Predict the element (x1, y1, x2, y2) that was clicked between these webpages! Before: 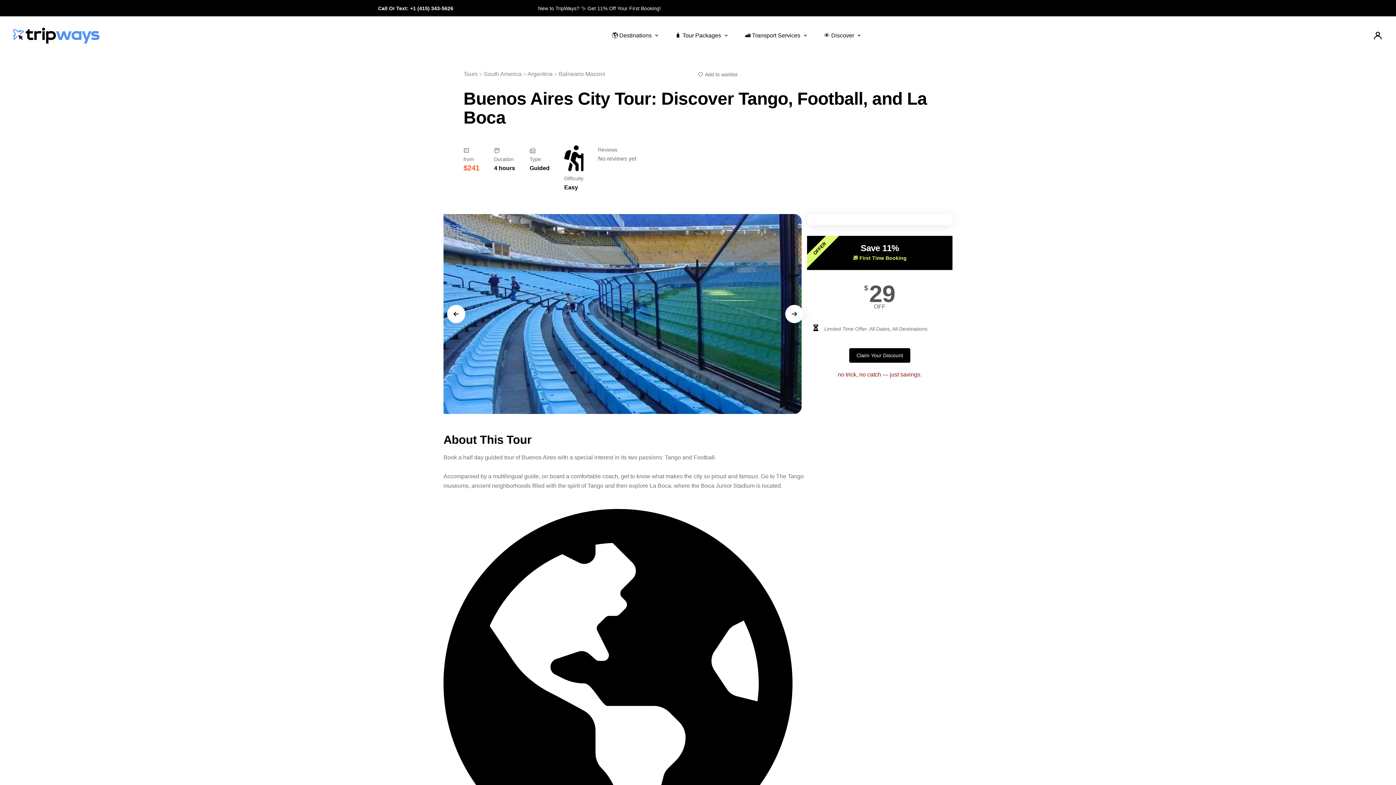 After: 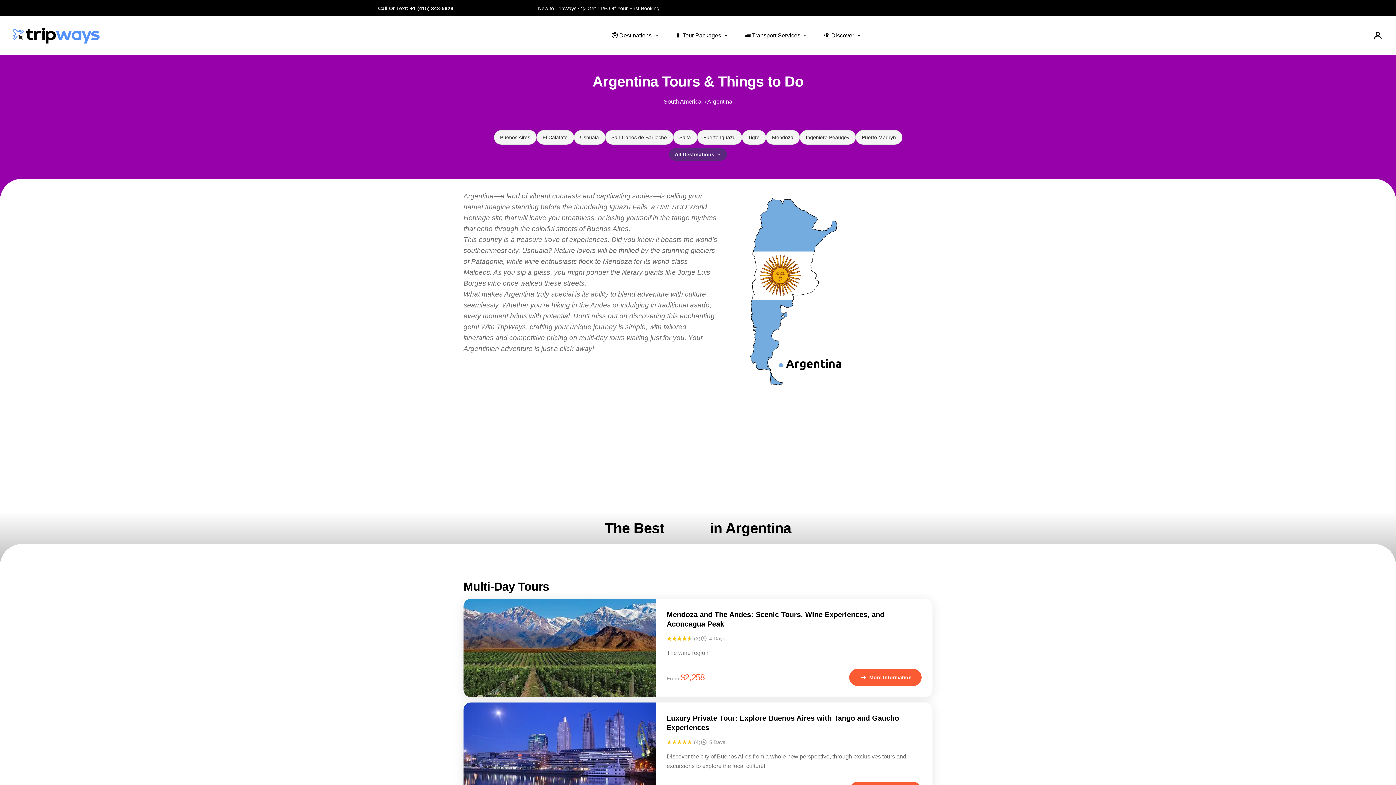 Action: label: Argentina bbox: (527, 70, 552, 77)